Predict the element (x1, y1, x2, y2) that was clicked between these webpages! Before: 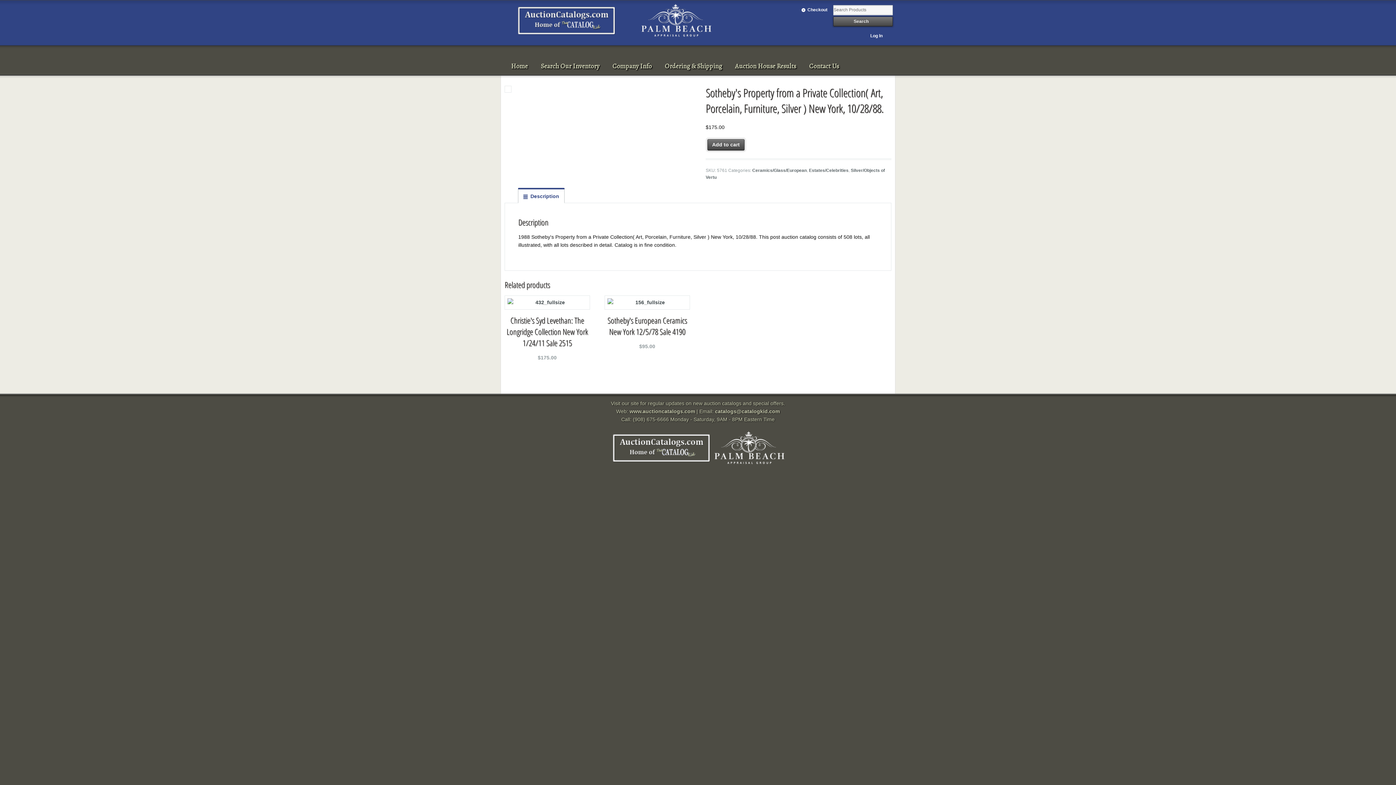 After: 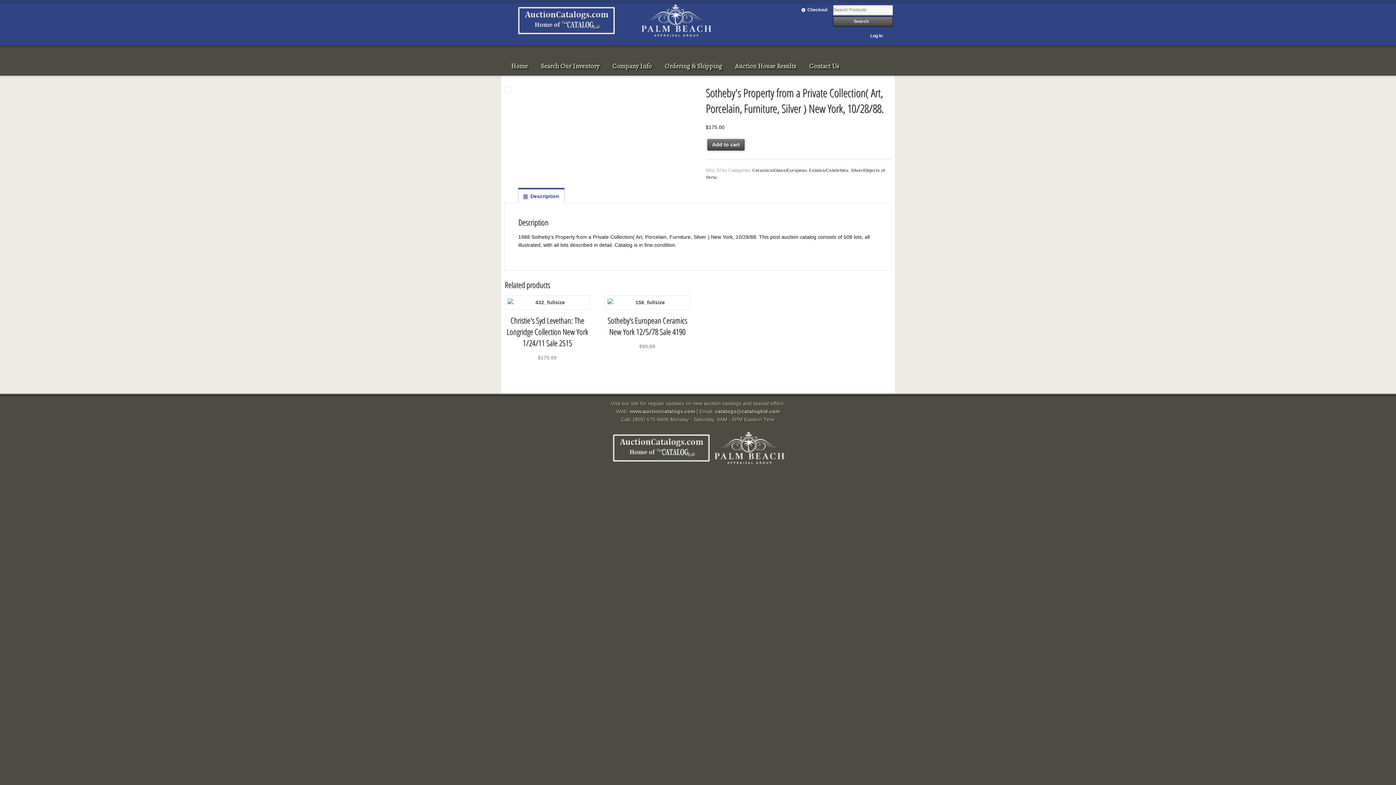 Action: label: Description bbox: (518, 189, 564, 203)